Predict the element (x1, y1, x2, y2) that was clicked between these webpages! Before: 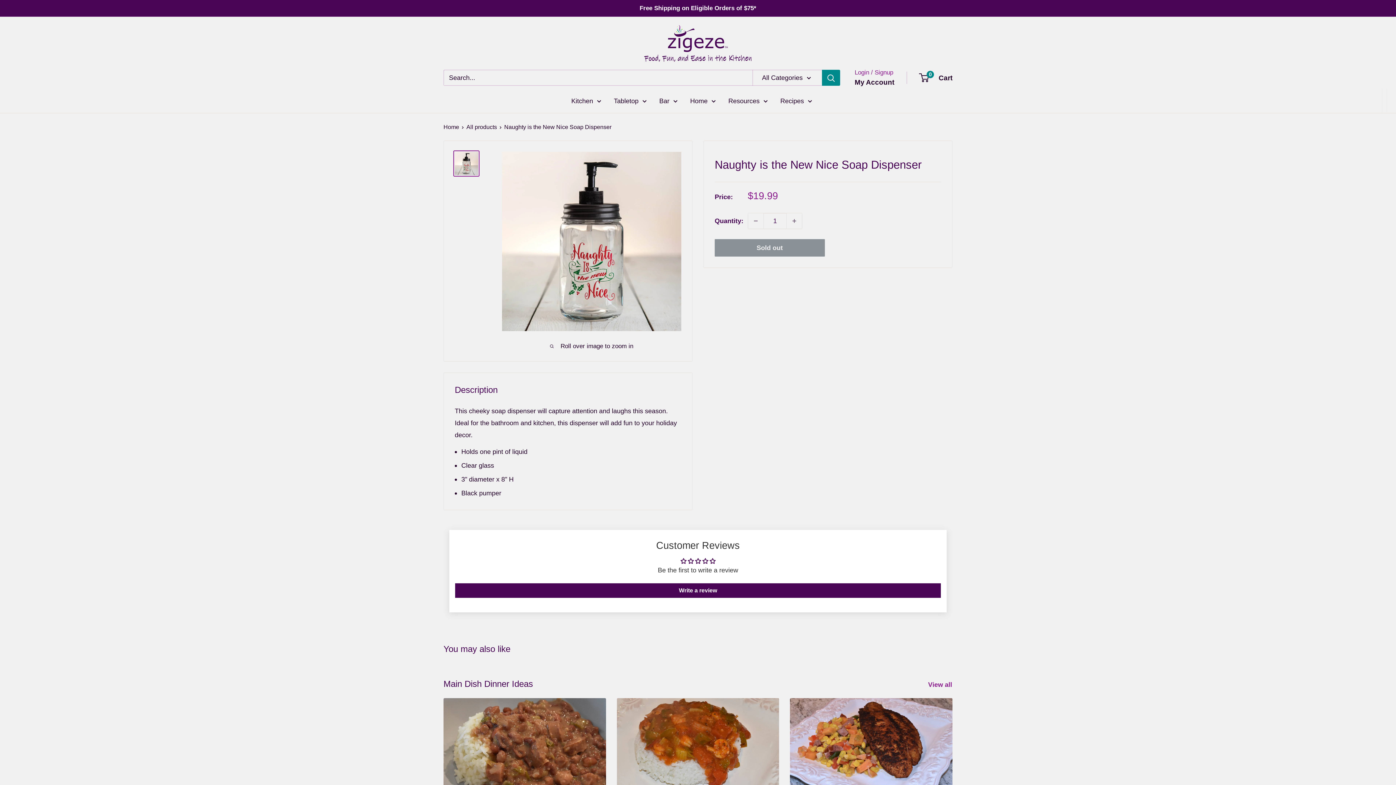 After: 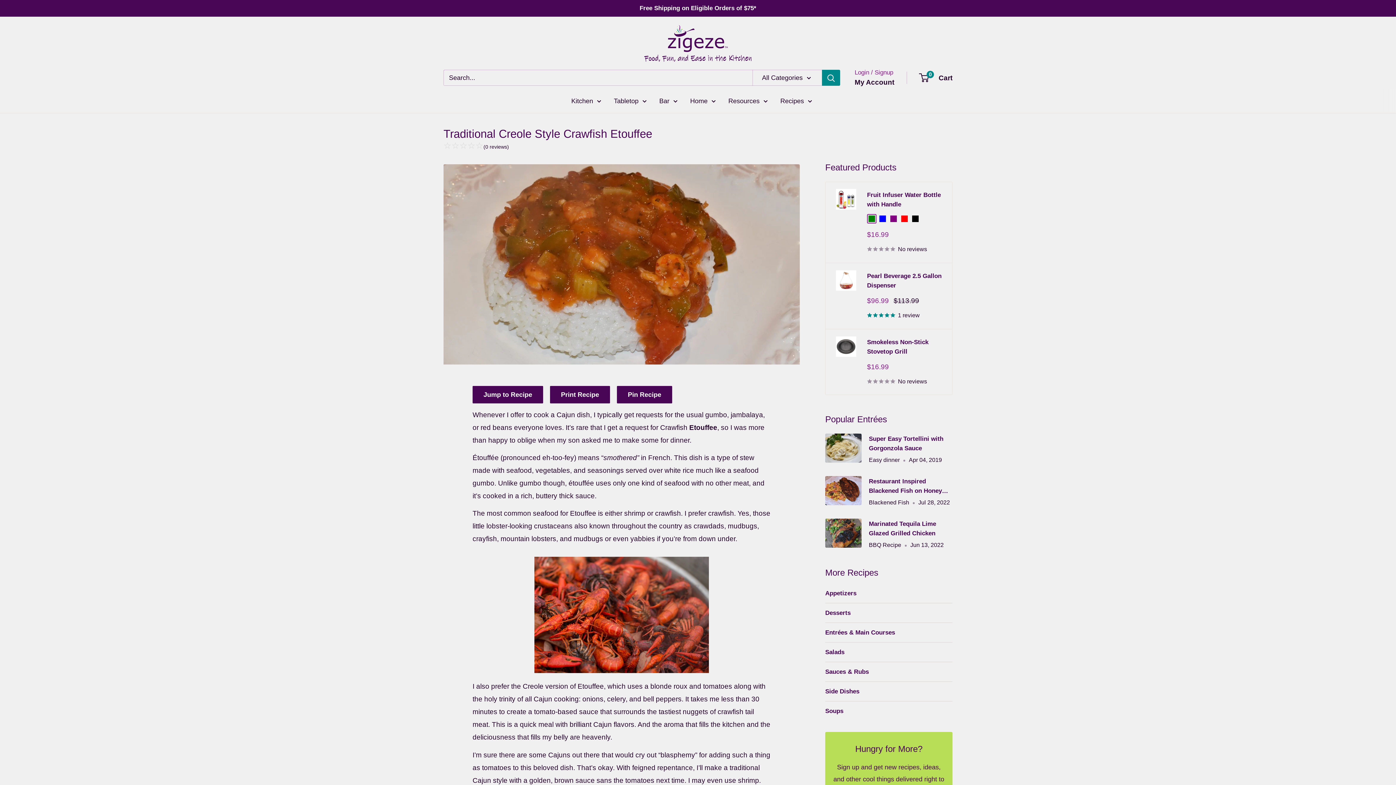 Action: bbox: (616, 698, 779, 789)